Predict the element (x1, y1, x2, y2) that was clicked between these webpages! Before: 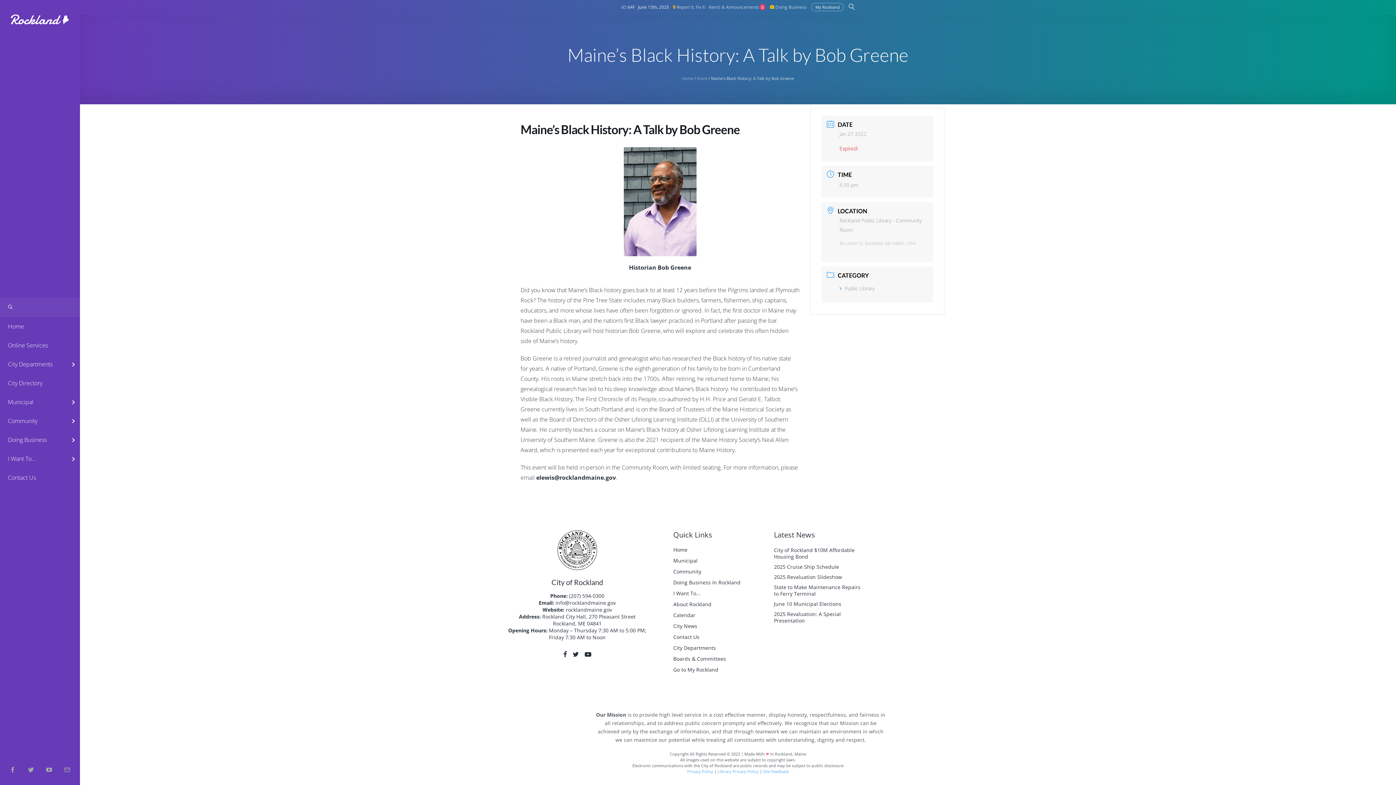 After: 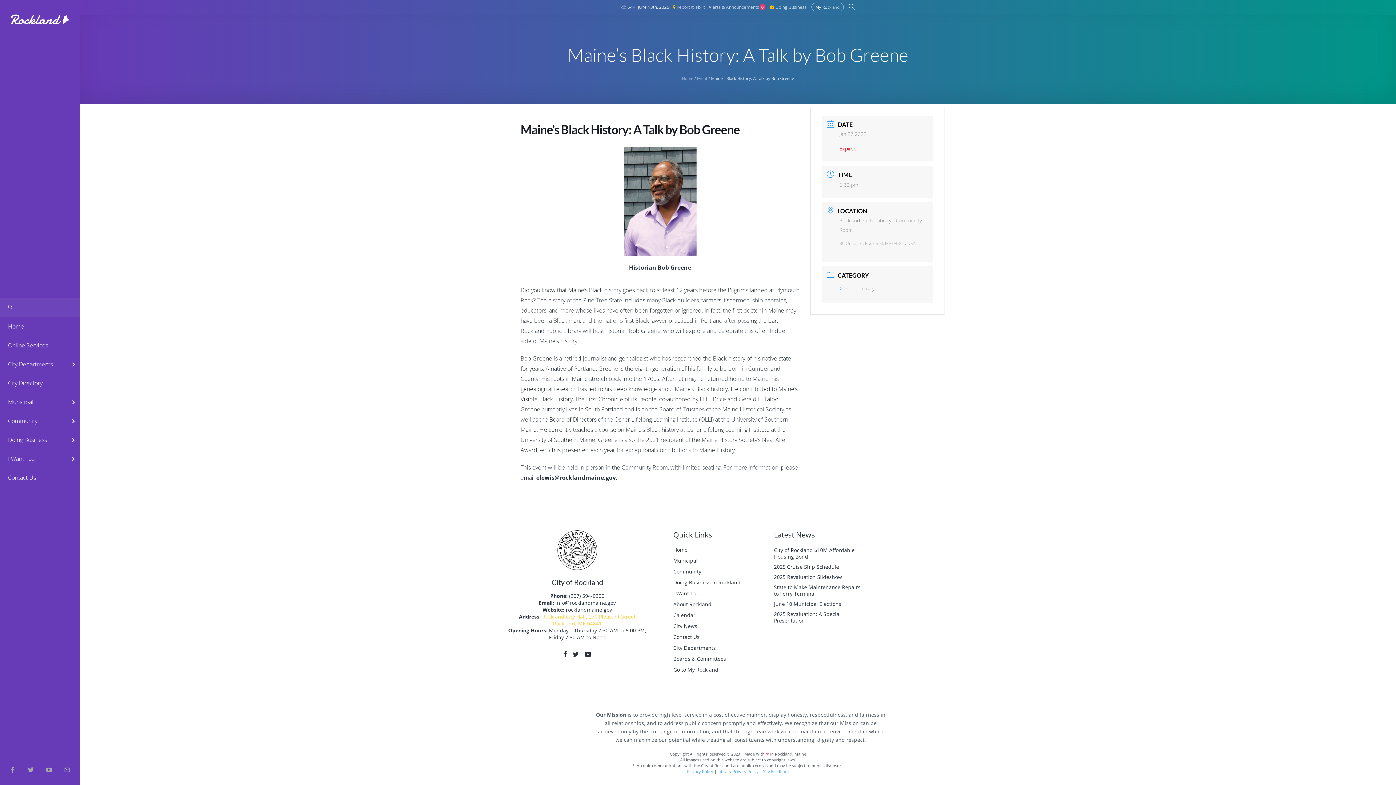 Action: bbox: (542, 613, 635, 627) label: Rockland City Hall, 270 Pleasant Street Rockland, ME 04841